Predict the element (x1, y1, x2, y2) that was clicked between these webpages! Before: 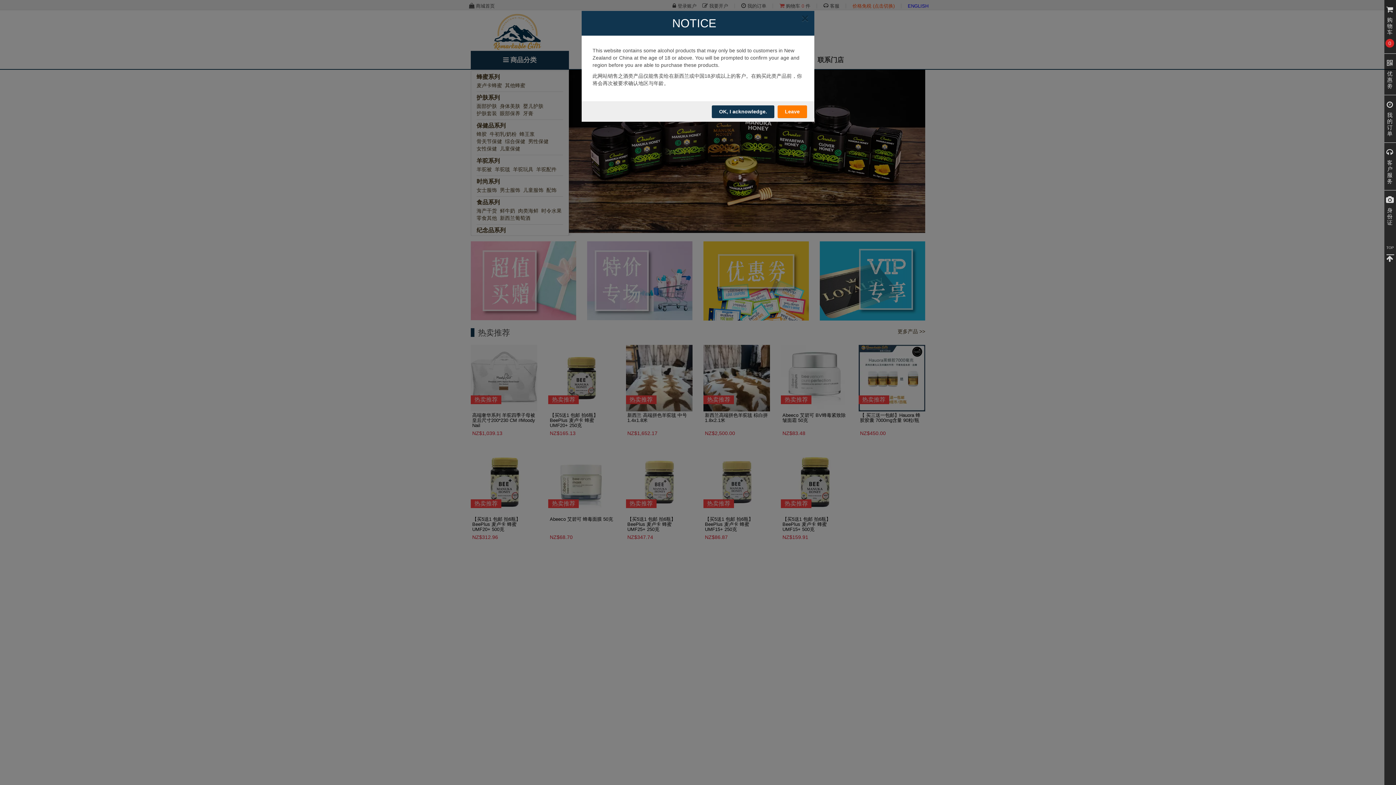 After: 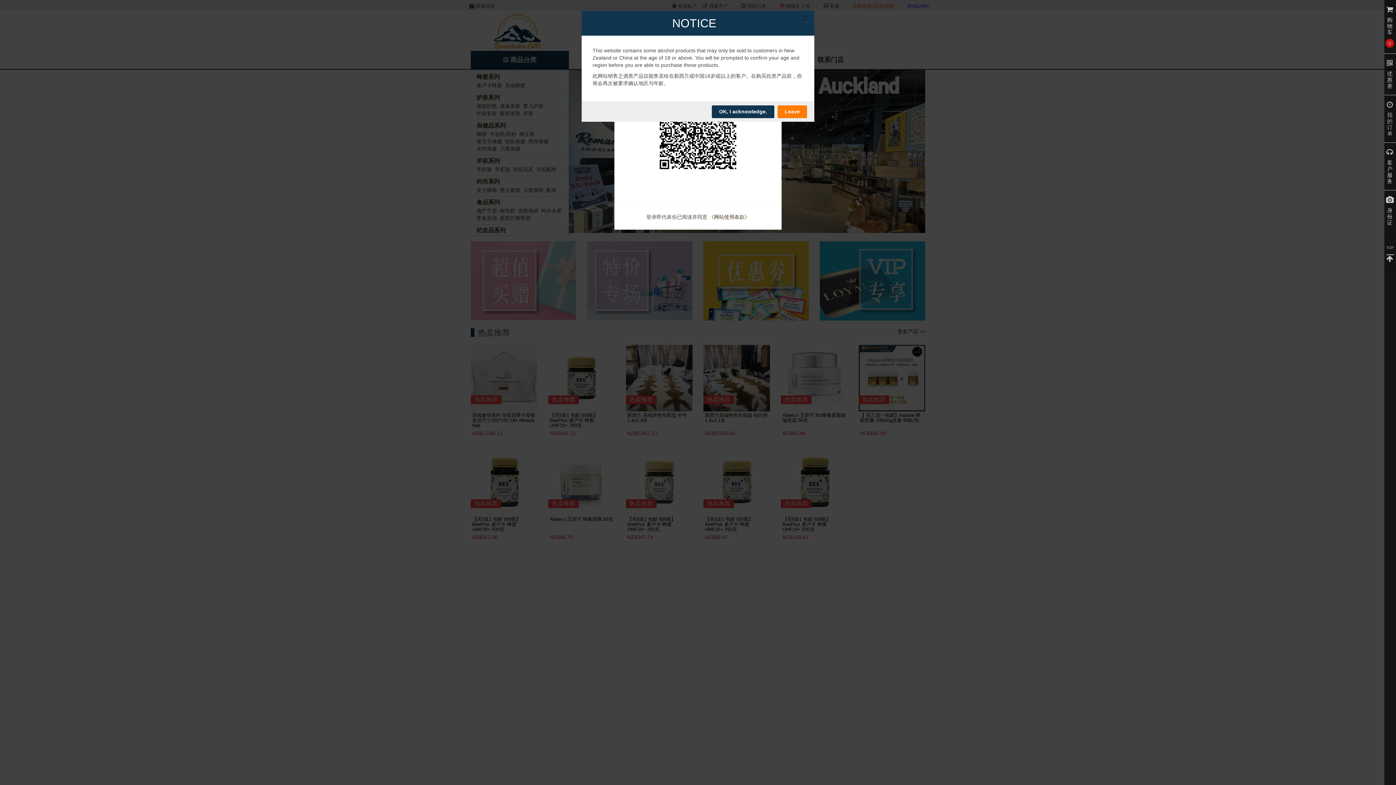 Action: bbox: (1384, 97, 1396, 136) label:  我的订单